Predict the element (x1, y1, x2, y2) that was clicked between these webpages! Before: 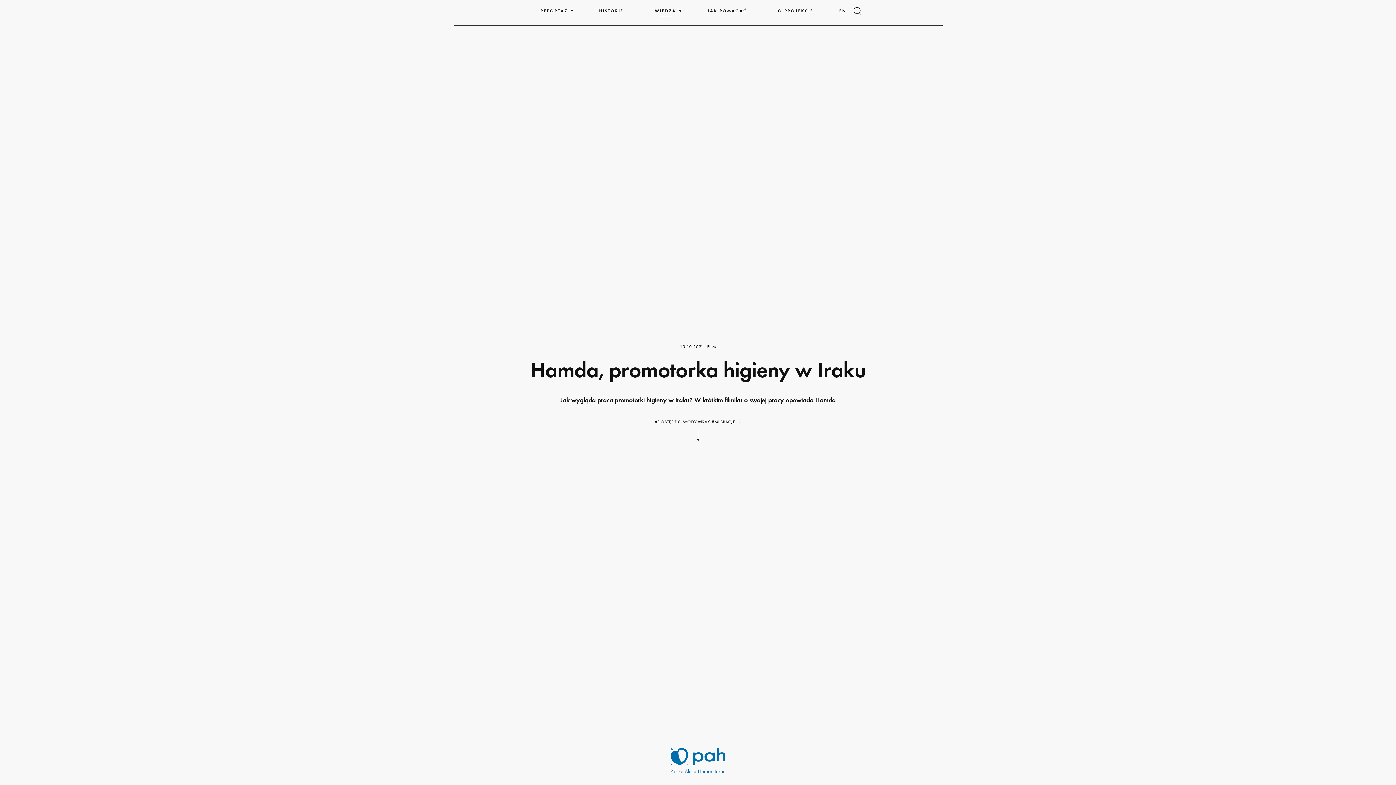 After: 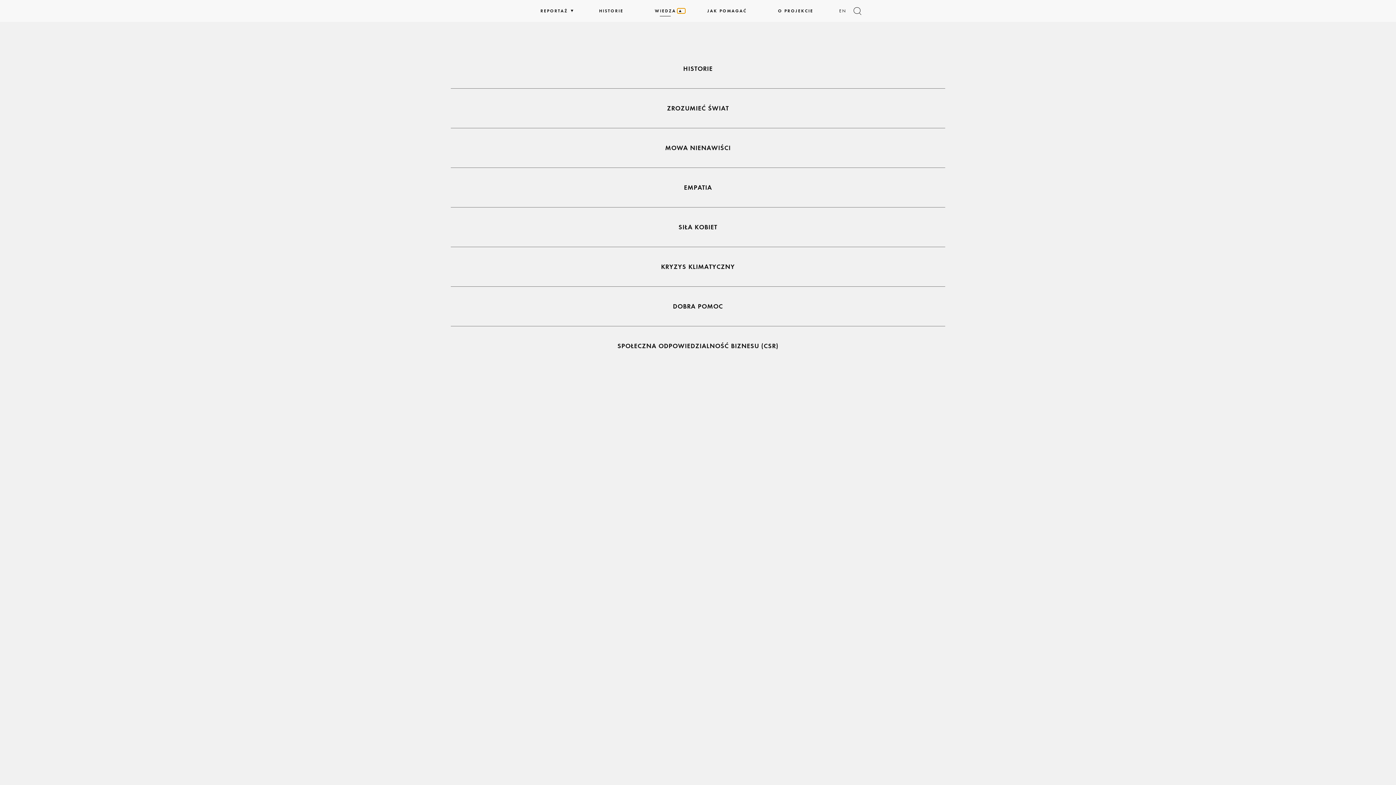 Action: bbox: (677, 8, 685, 13) label: ROZWIŃ LISTĘ